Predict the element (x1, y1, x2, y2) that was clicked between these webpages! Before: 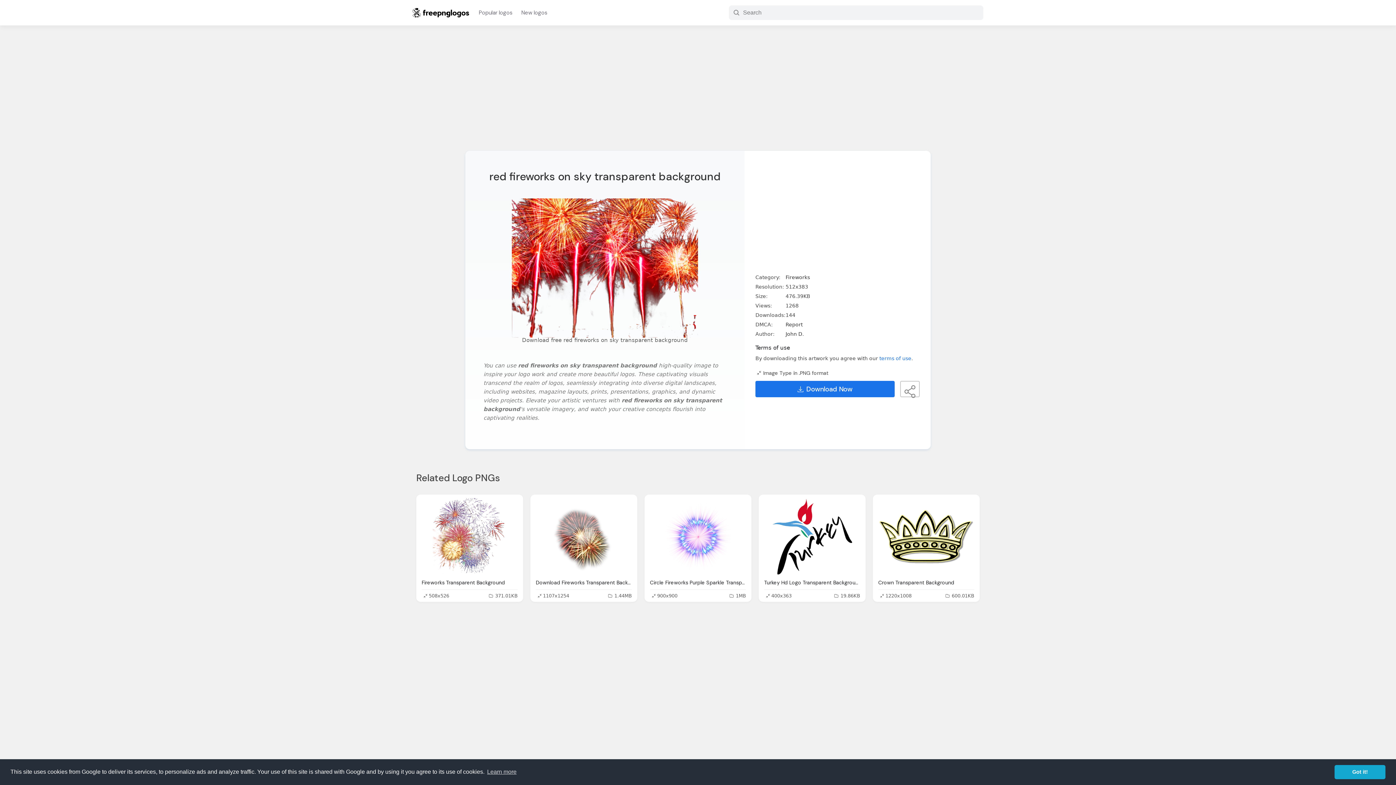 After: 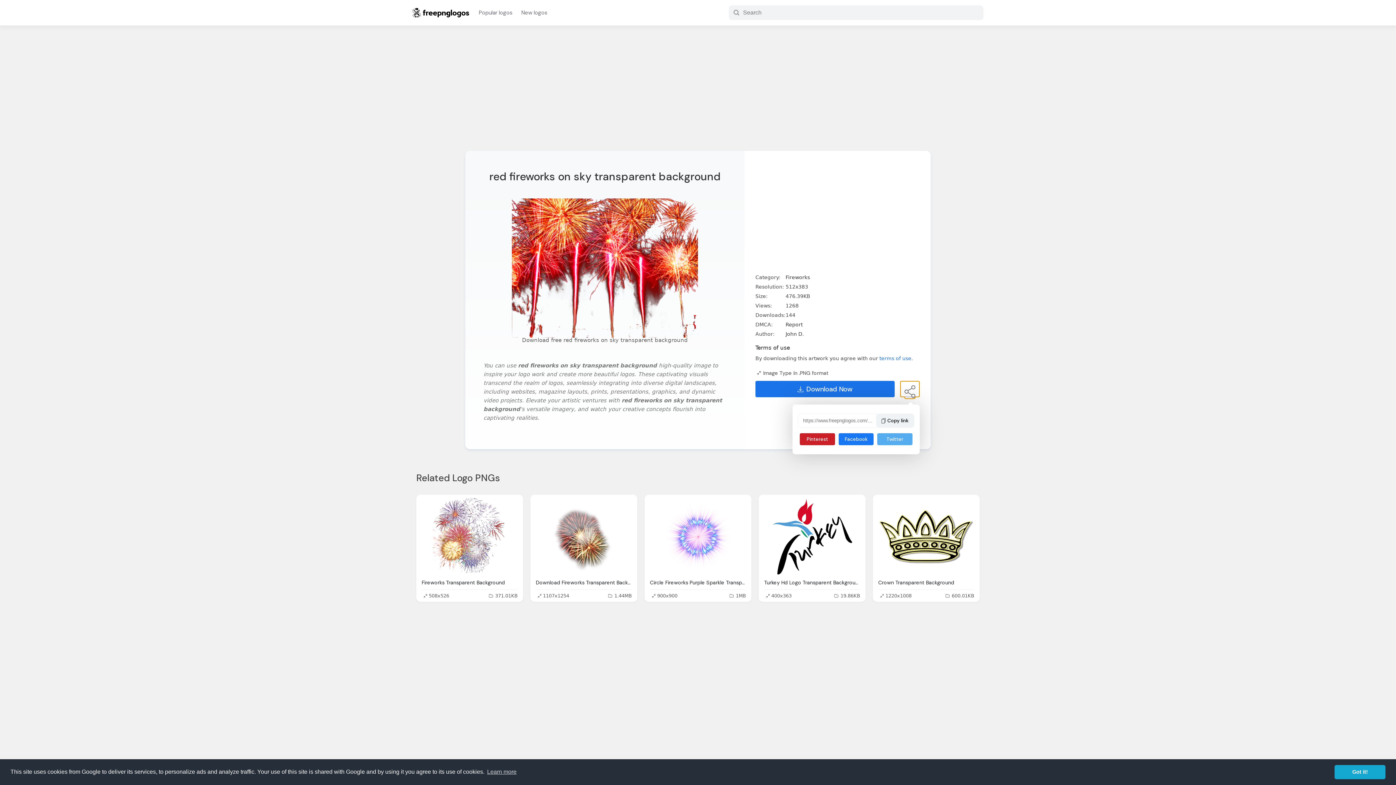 Action: bbox: (900, 381, 920, 397)